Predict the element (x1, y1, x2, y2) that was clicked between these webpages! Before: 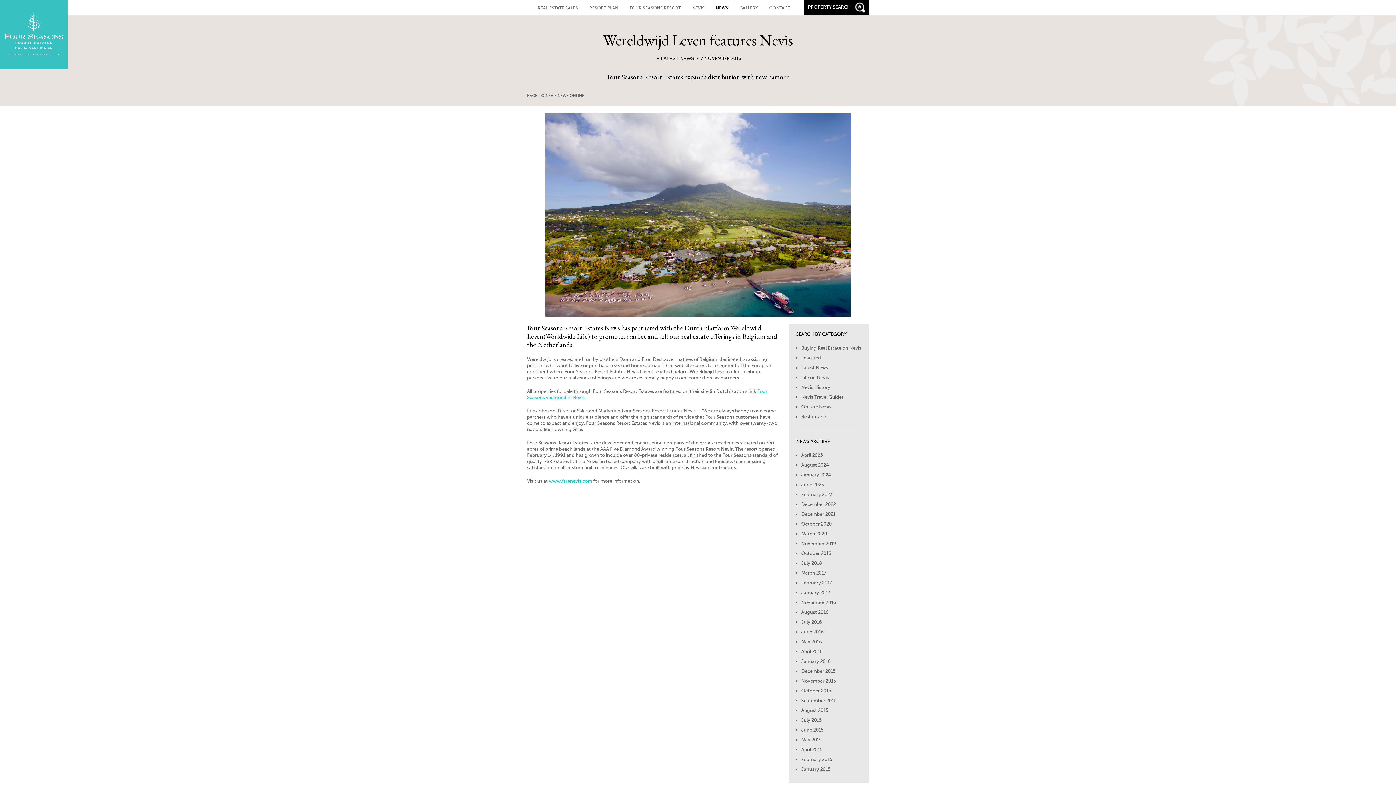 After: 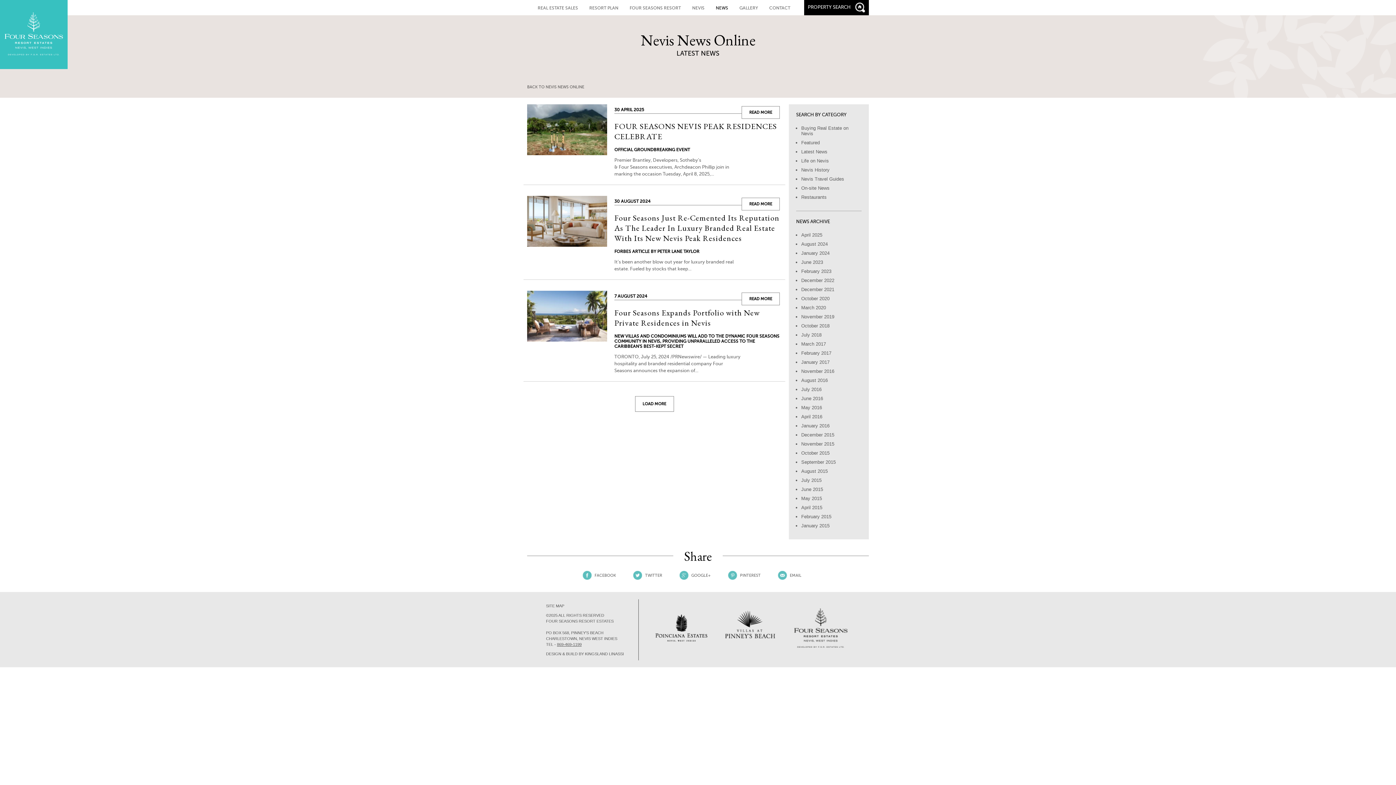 Action: label: LATEST NEWS bbox: (661, 55, 694, 61)